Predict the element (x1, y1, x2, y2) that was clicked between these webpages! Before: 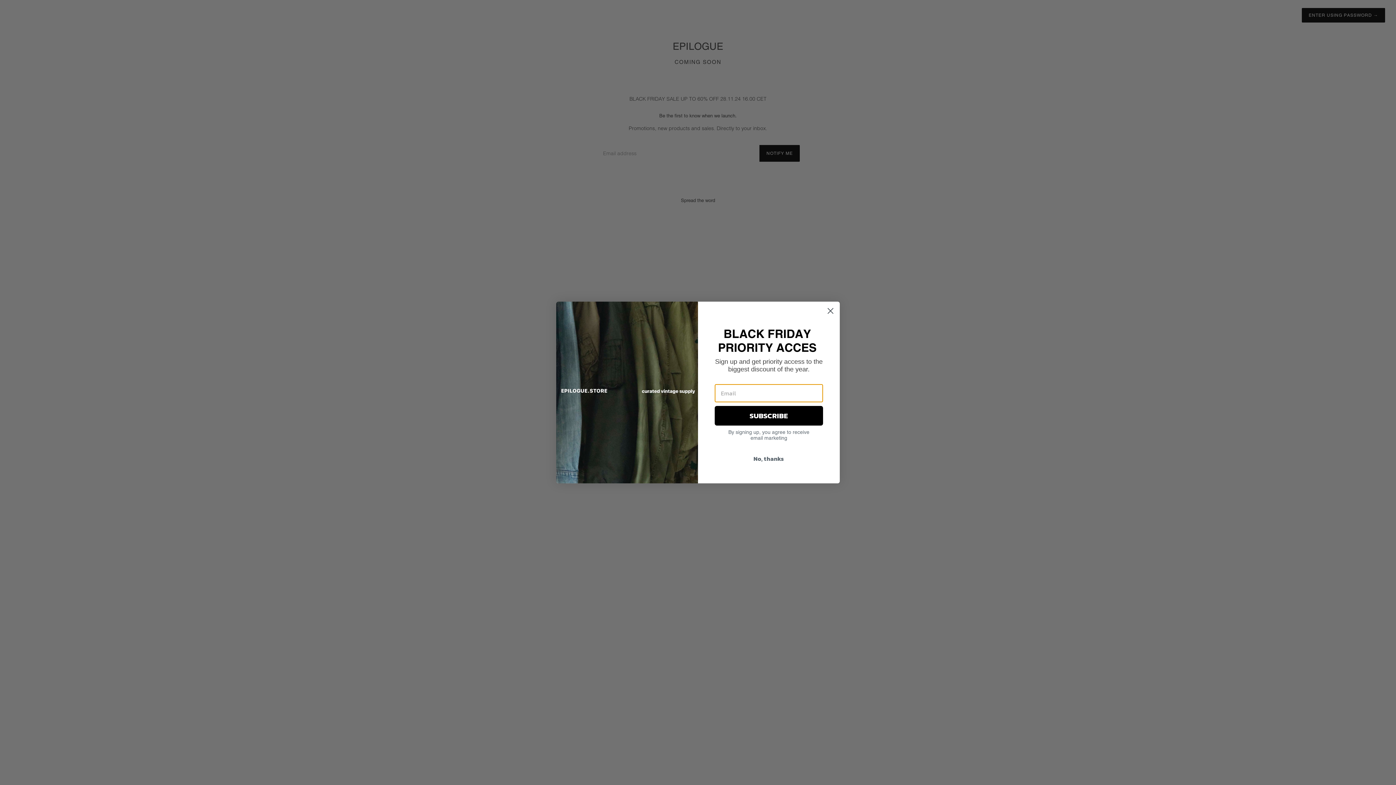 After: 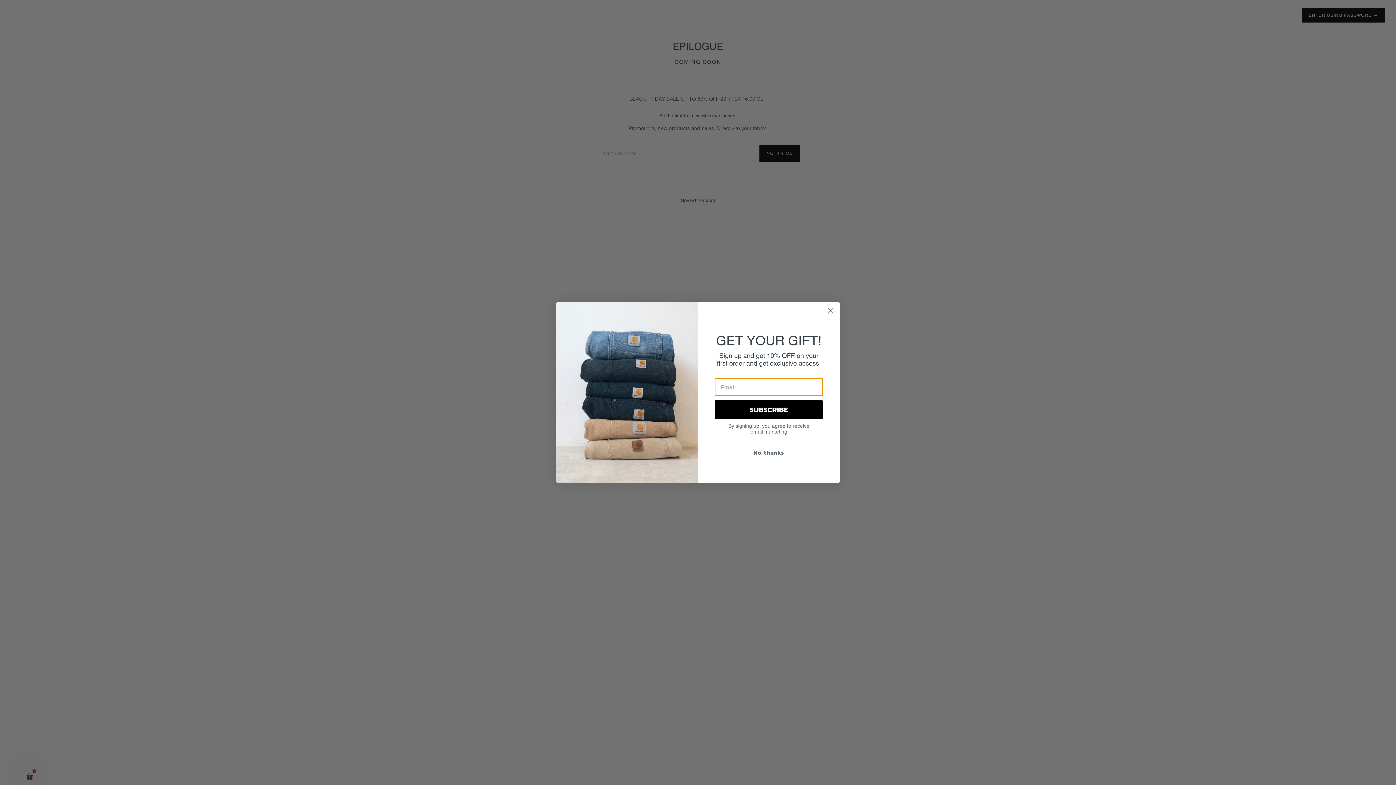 Action: bbox: (714, 452, 823, 465) label: No, thanks